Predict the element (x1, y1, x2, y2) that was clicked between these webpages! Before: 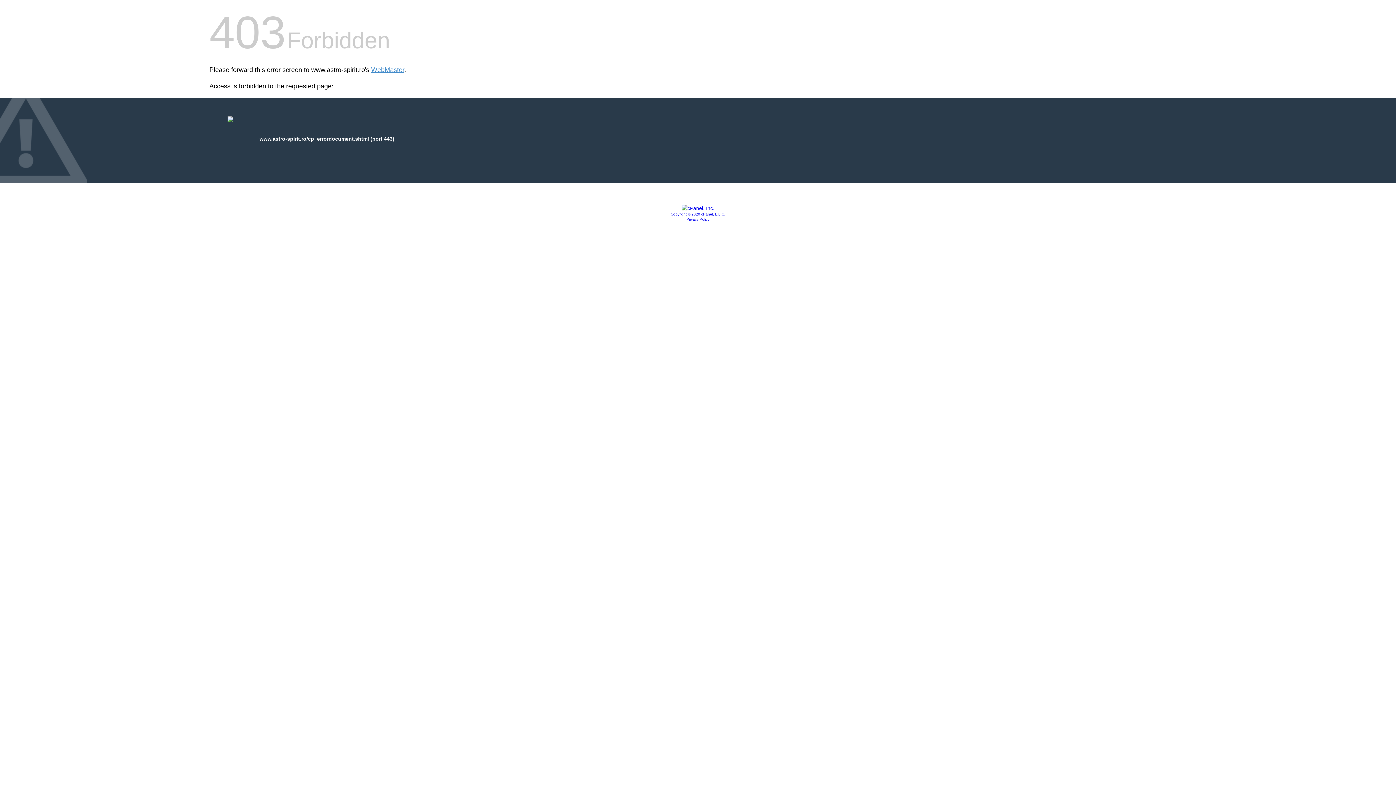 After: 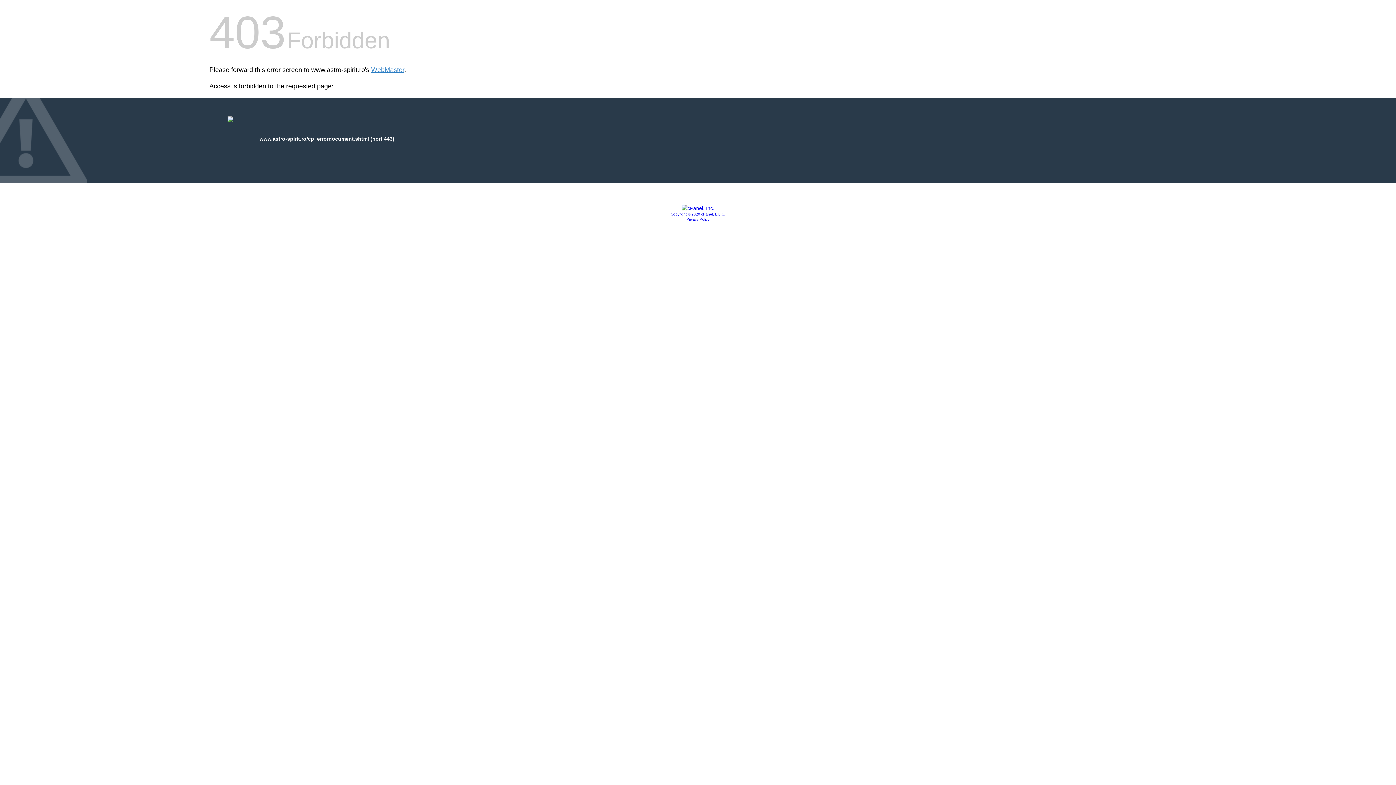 Action: bbox: (686, 217, 709, 221) label: Privacy Policy